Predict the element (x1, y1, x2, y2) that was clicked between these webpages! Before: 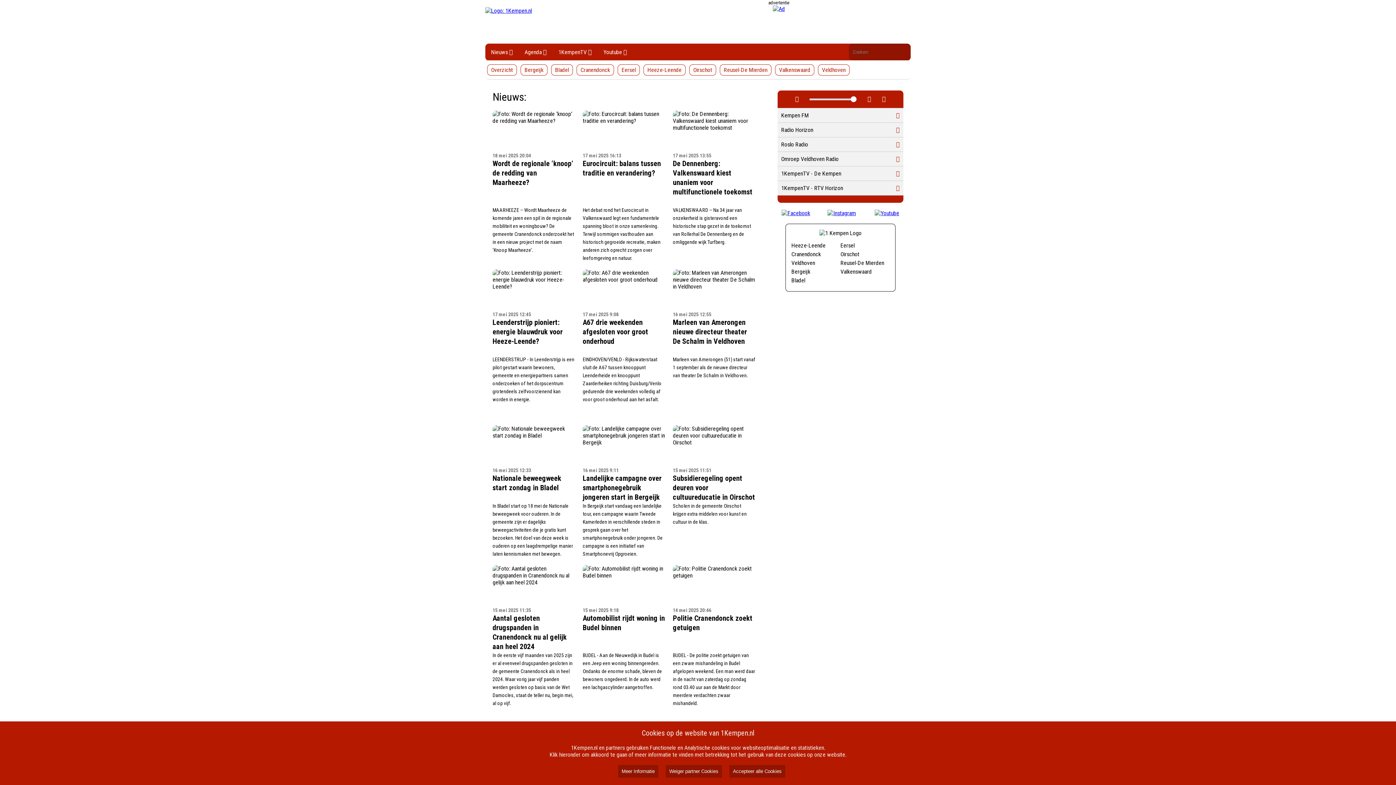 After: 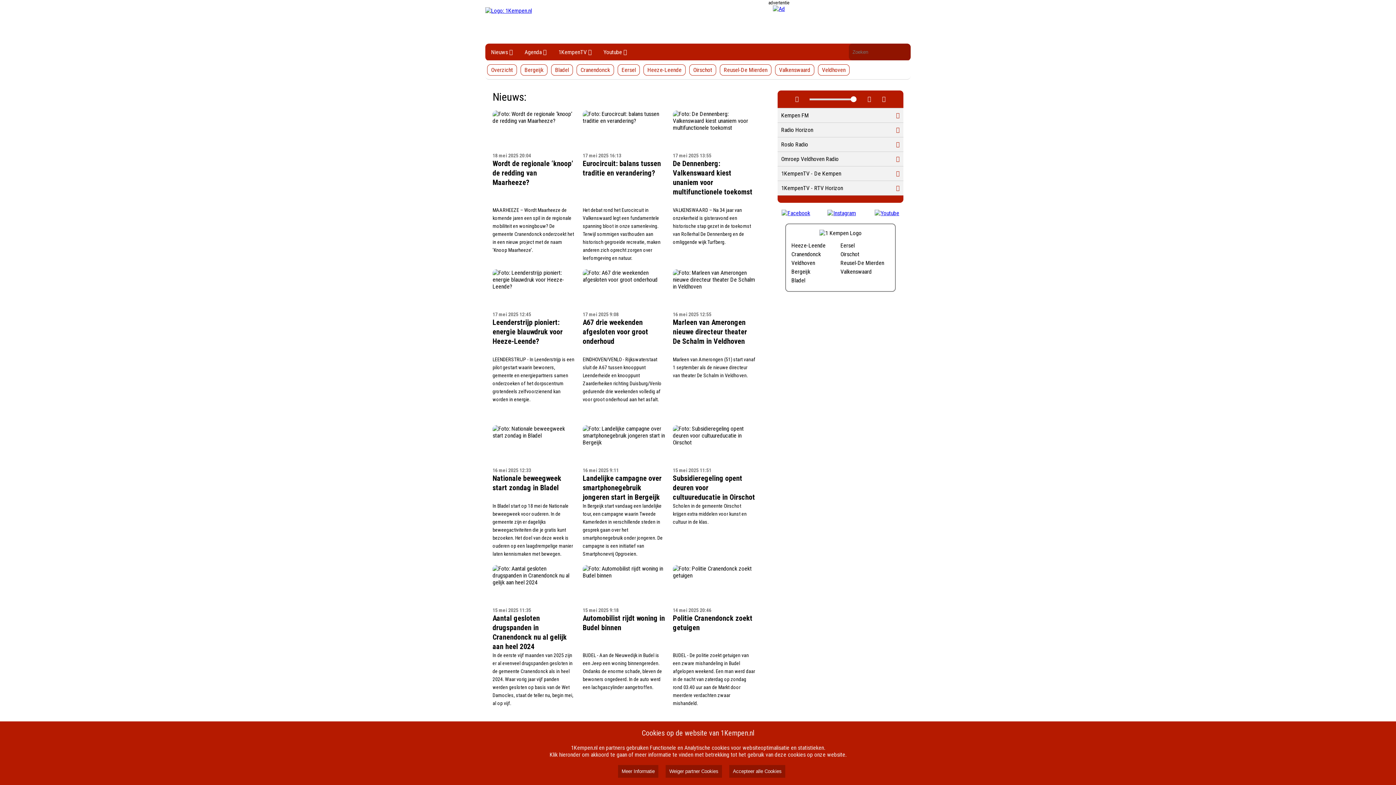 Action: bbox: (773, 5, 785, 12)